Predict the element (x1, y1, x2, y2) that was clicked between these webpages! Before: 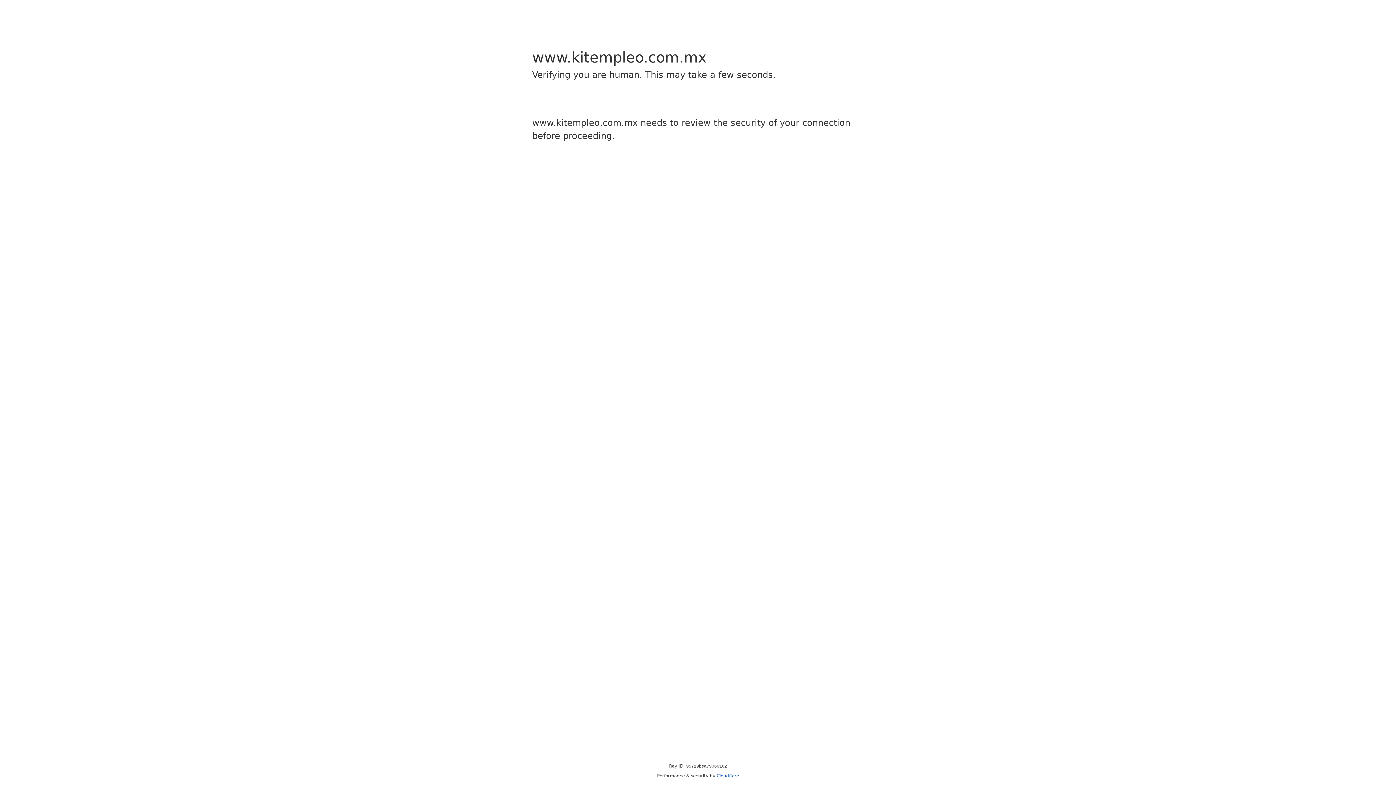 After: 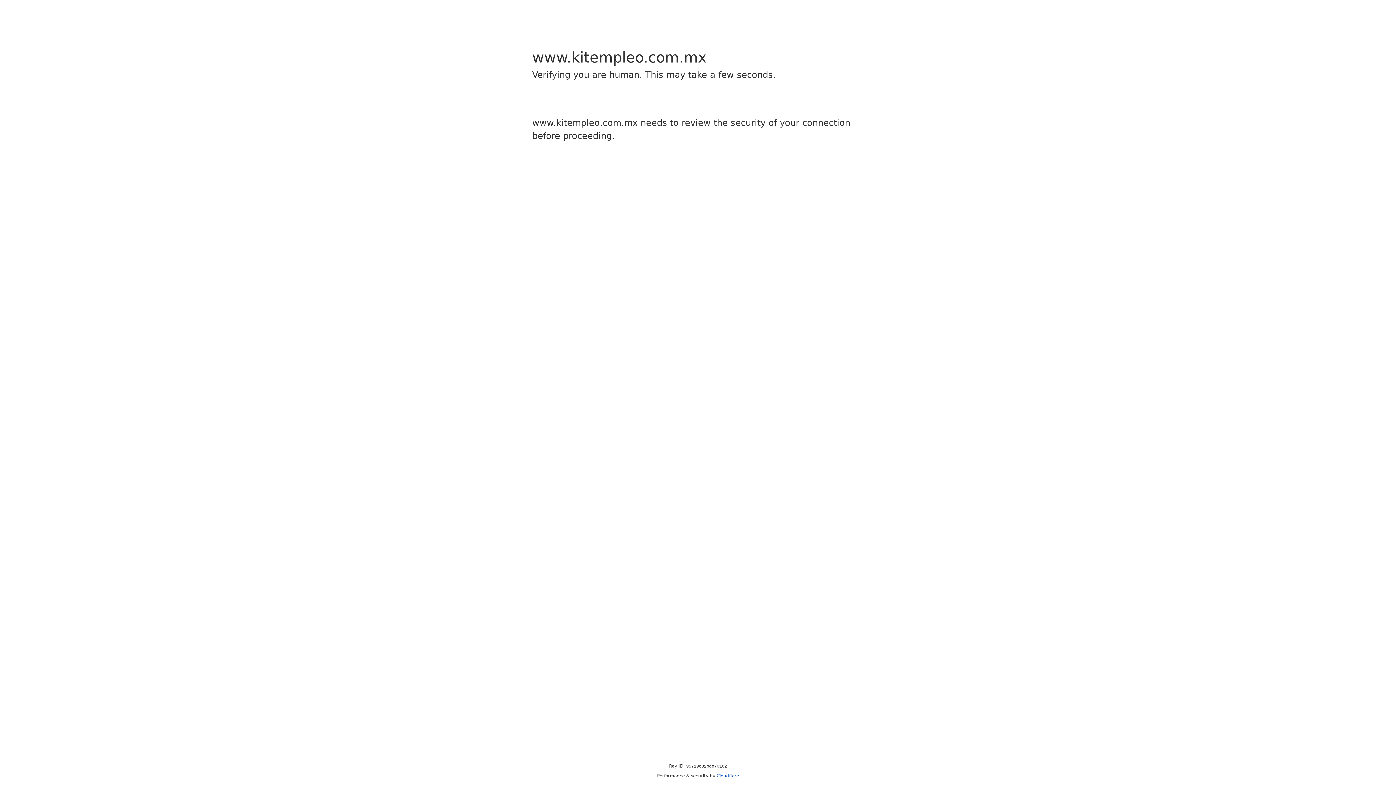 Action: label: Cloudflare bbox: (716, 773, 739, 778)